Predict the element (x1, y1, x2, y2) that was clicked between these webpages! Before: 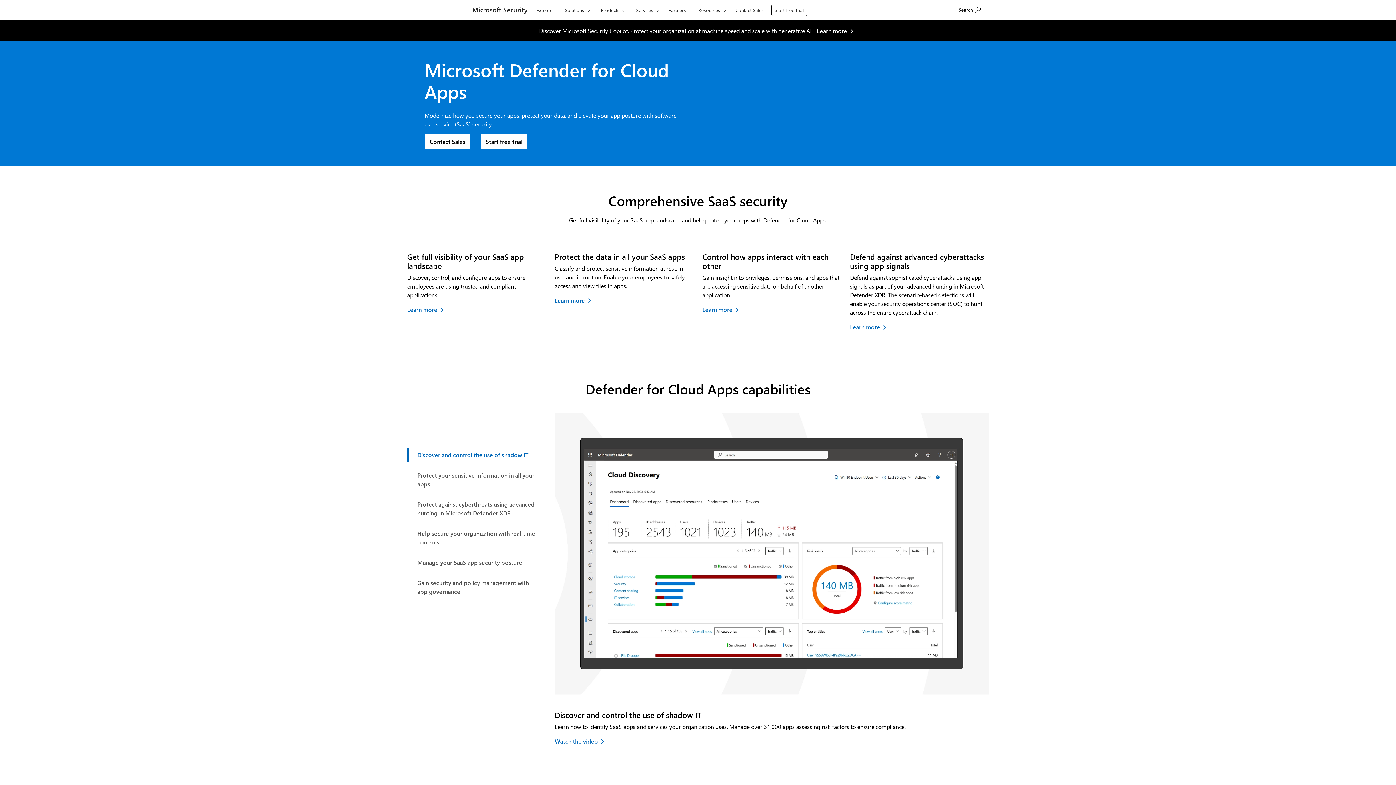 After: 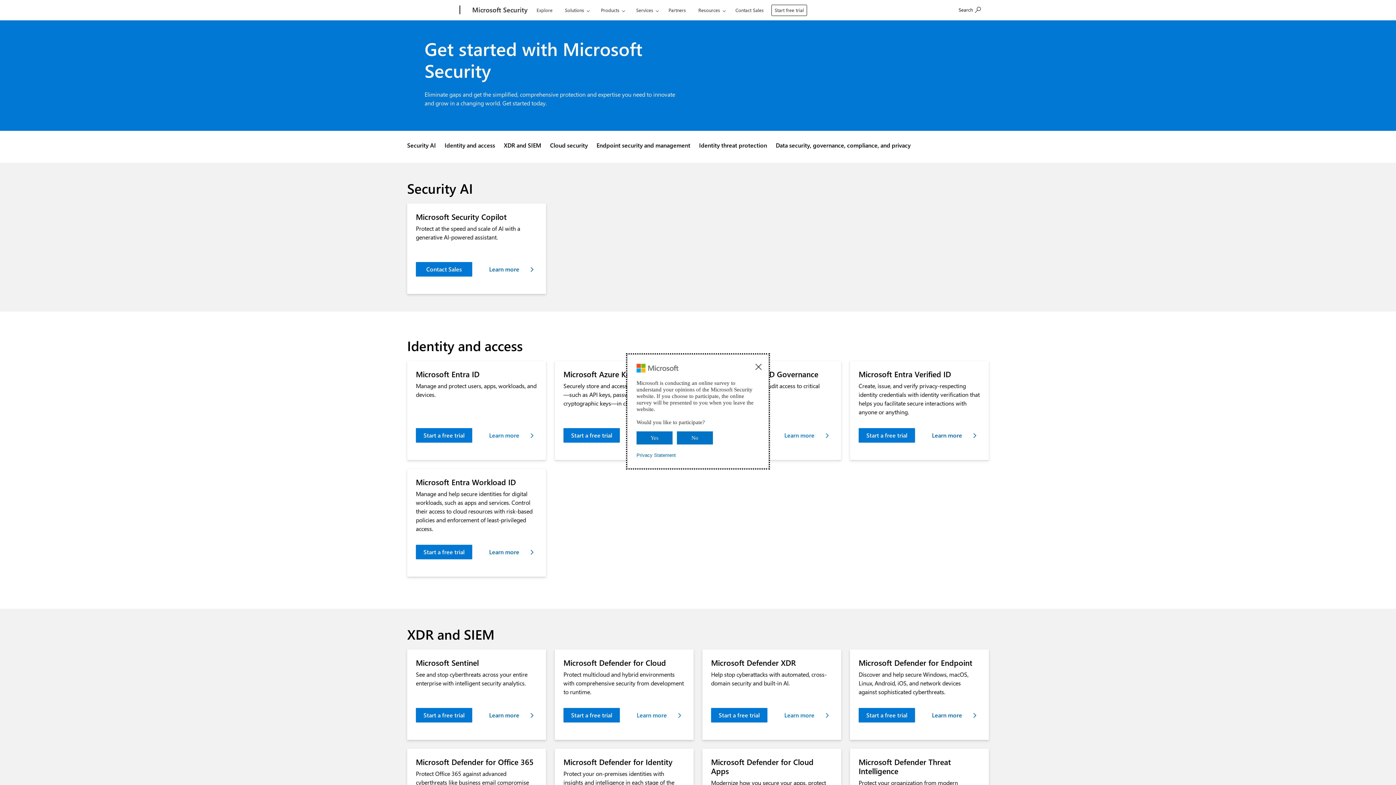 Action: bbox: (771, 4, 807, 16) label: Start free trial